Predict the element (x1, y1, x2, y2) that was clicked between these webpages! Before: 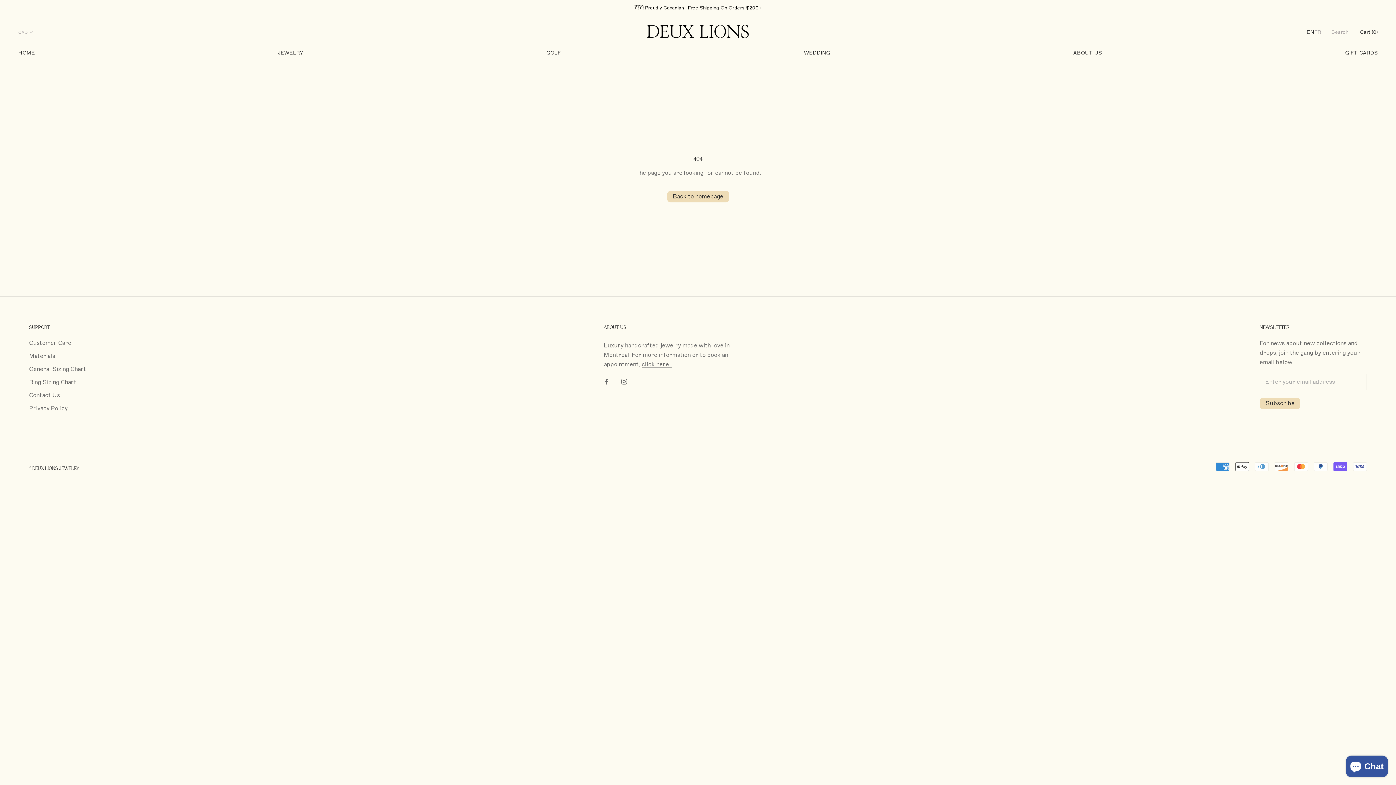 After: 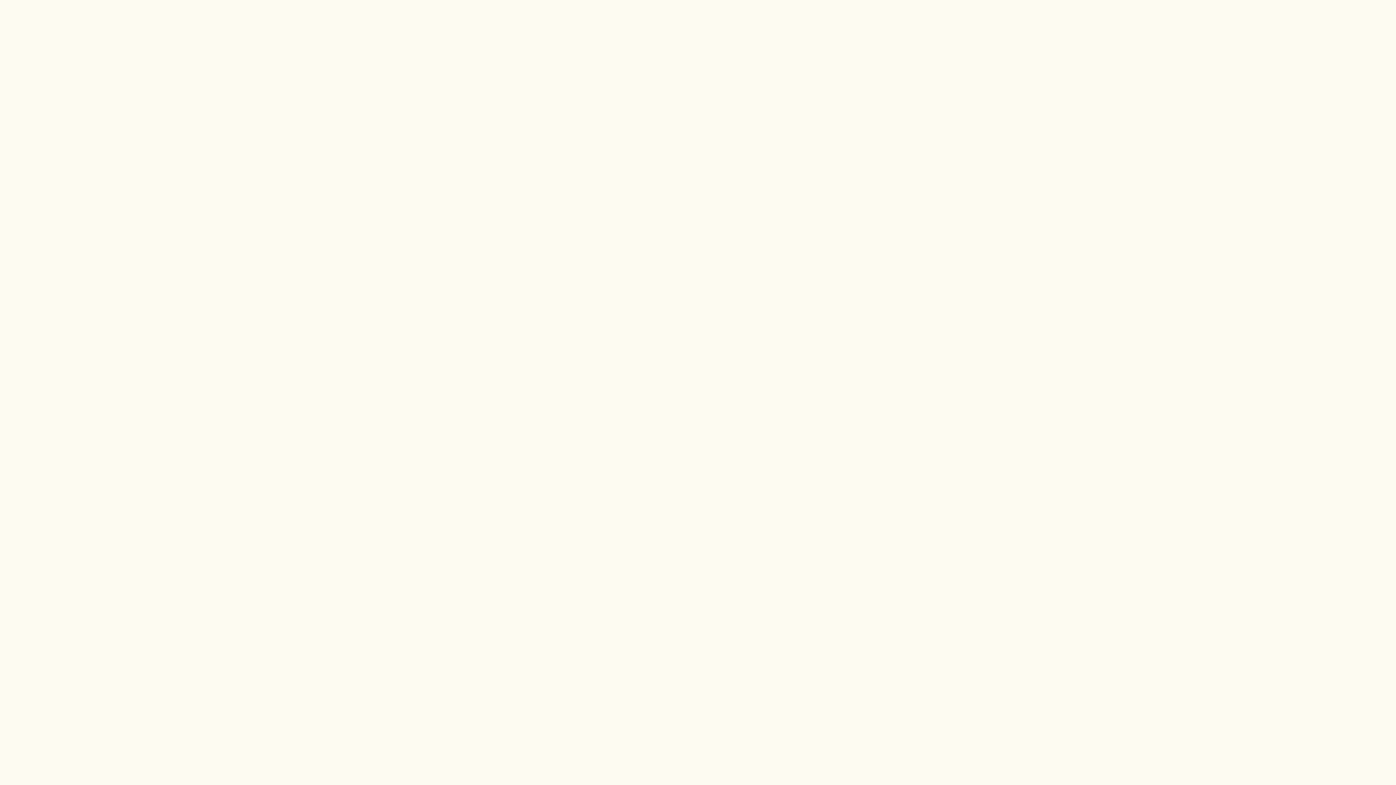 Action: label: Ring Sizing Chart bbox: (29, 378, 86, 386)